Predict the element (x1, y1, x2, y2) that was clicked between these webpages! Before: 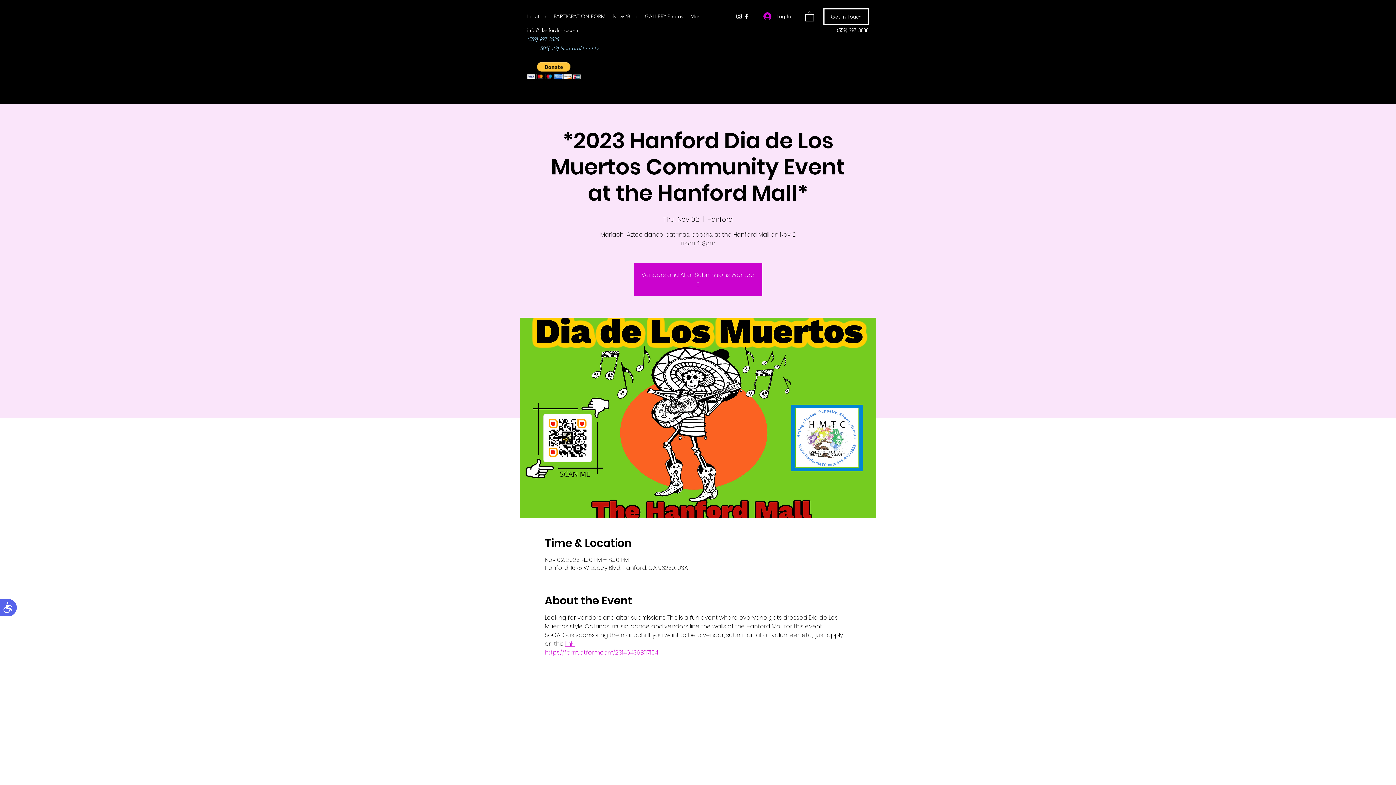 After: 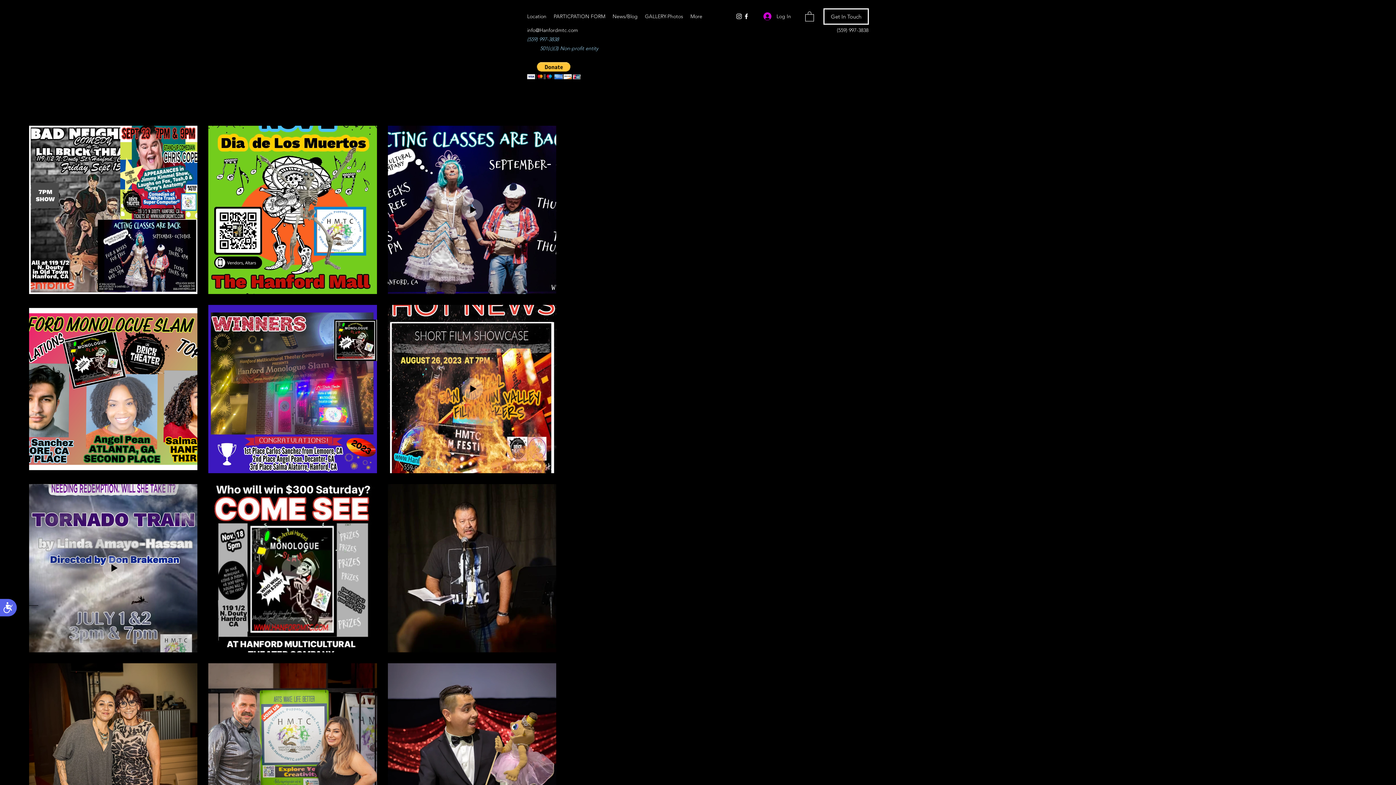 Action: bbox: (641, 10, 686, 21) label: GALLERY-Photos